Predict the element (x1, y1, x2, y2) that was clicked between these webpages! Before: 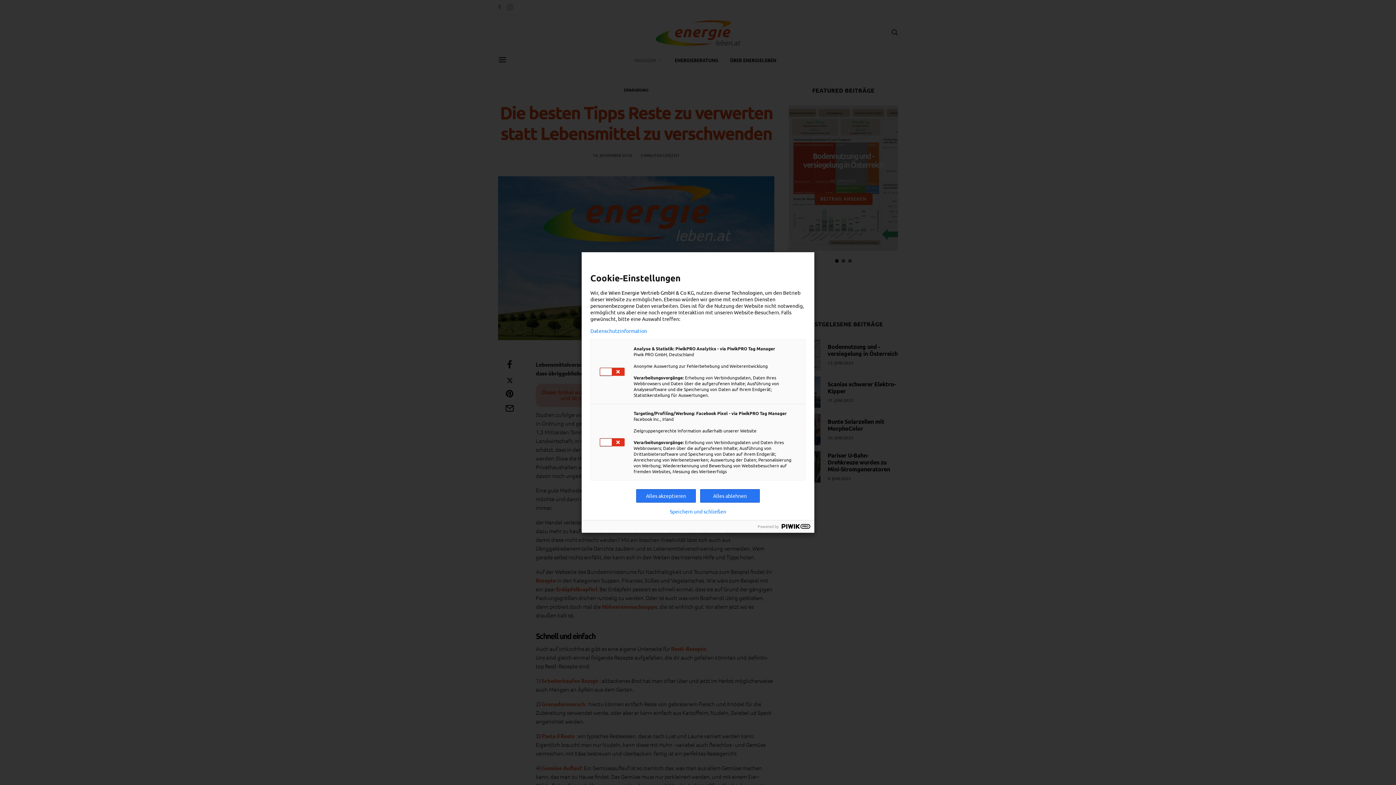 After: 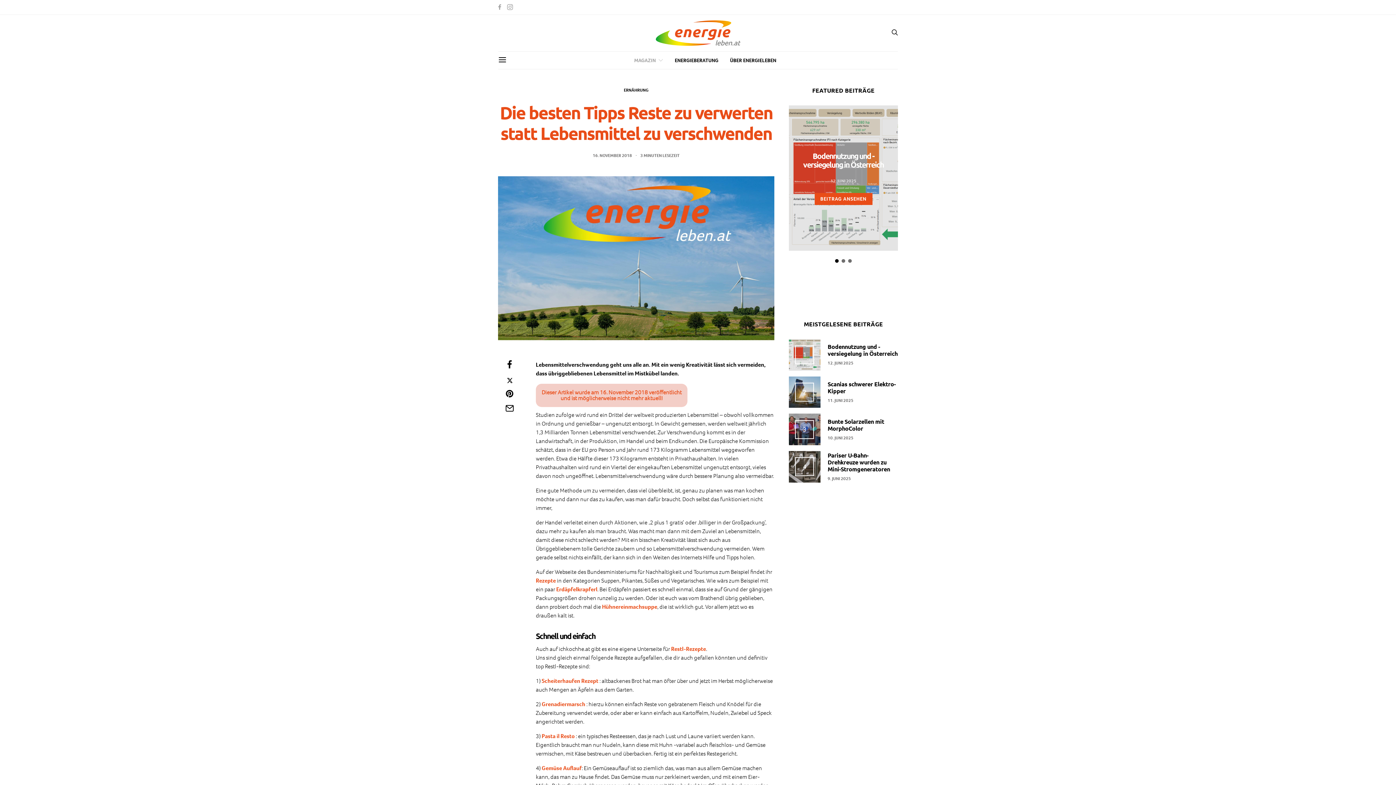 Action: label: Speichern und schließen bbox: (670, 508, 726, 514)